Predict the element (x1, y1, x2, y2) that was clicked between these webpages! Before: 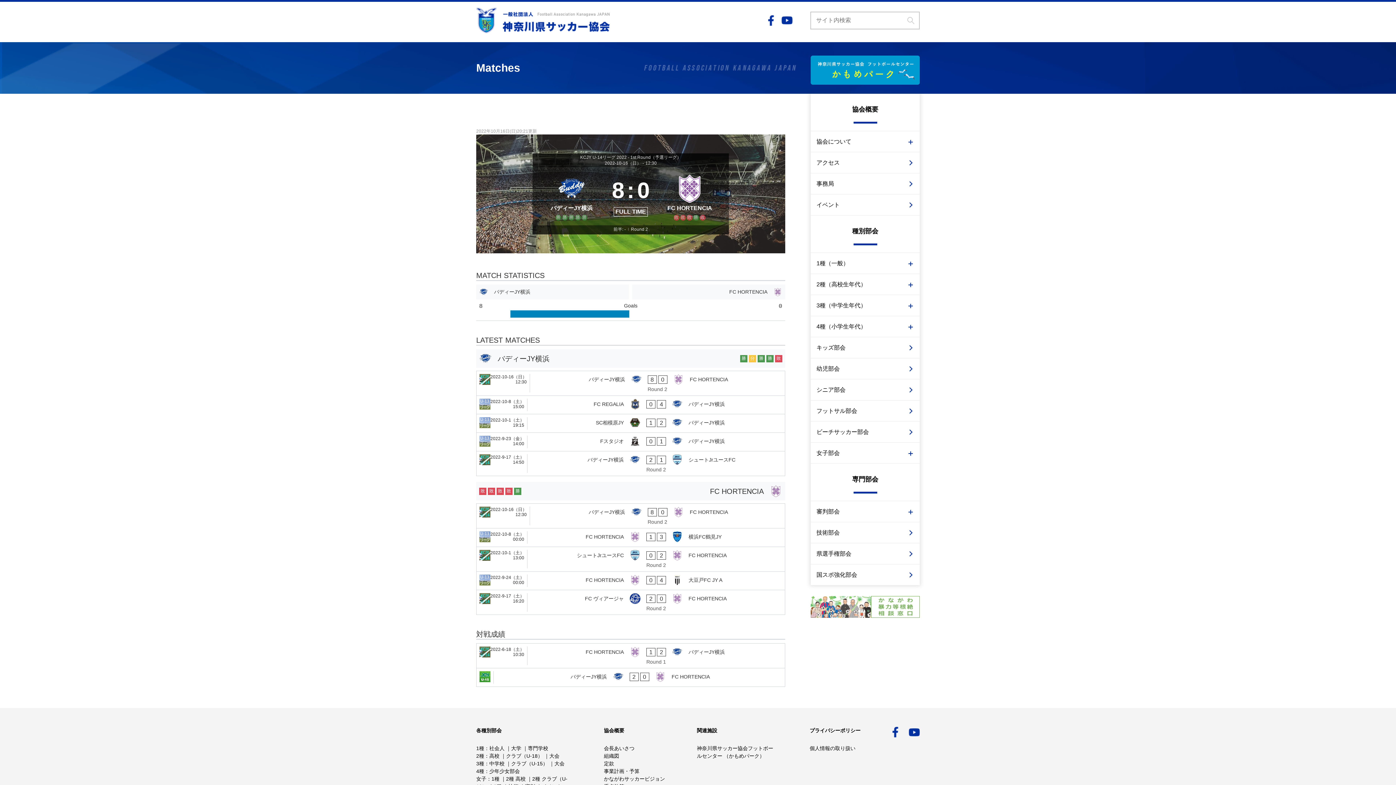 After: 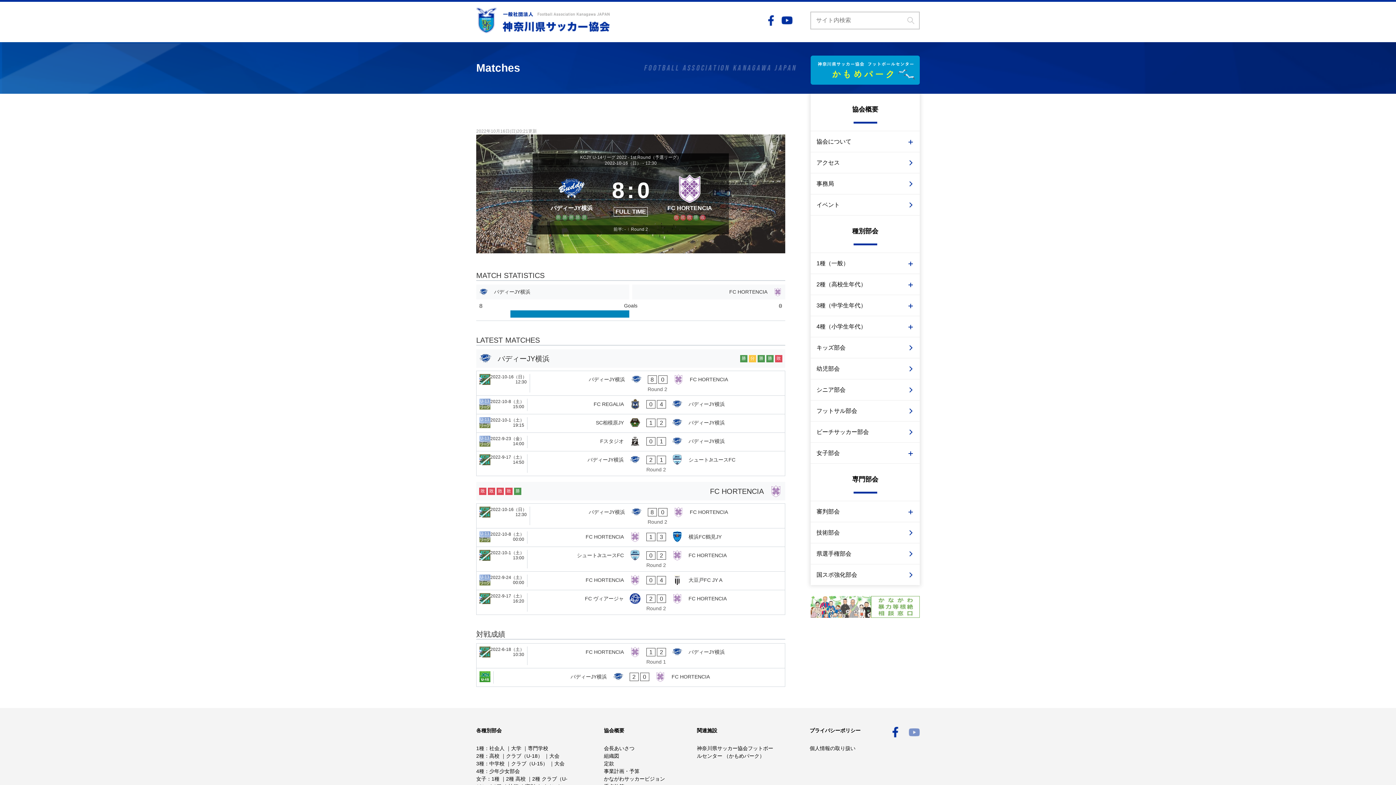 Action: bbox: (909, 728, 919, 736)